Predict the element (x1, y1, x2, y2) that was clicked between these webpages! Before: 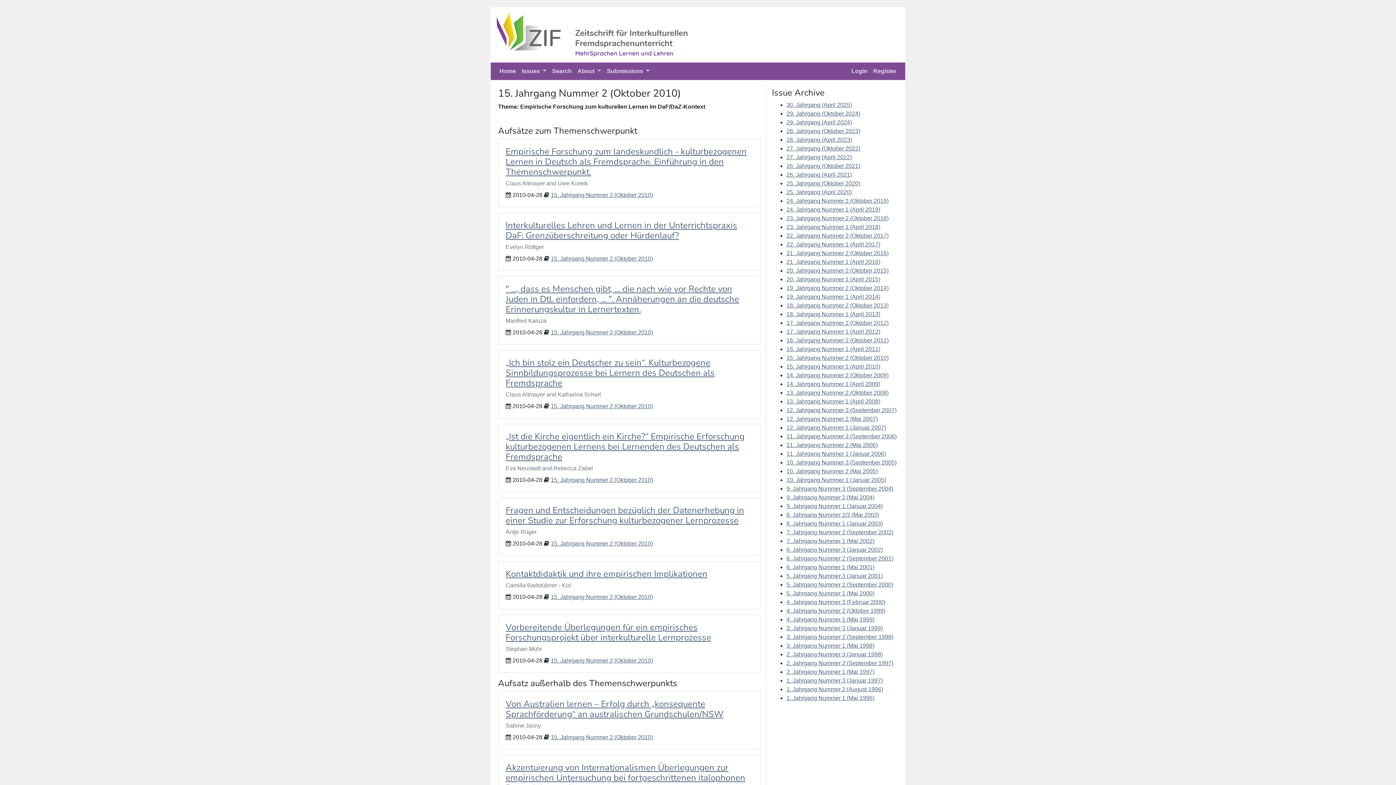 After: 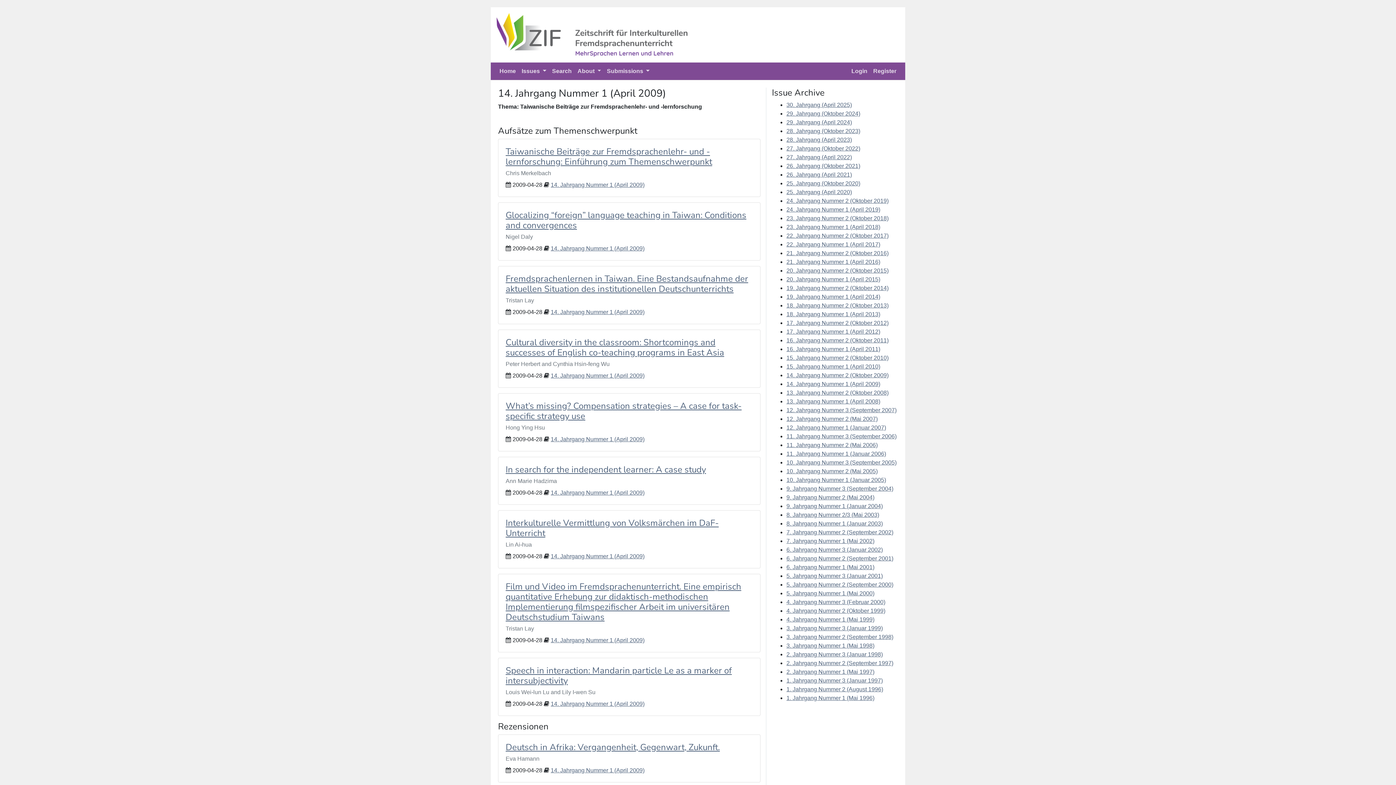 Action: bbox: (786, 381, 880, 387) label: 14. Jahrgang Nummer 1 (April 2009)